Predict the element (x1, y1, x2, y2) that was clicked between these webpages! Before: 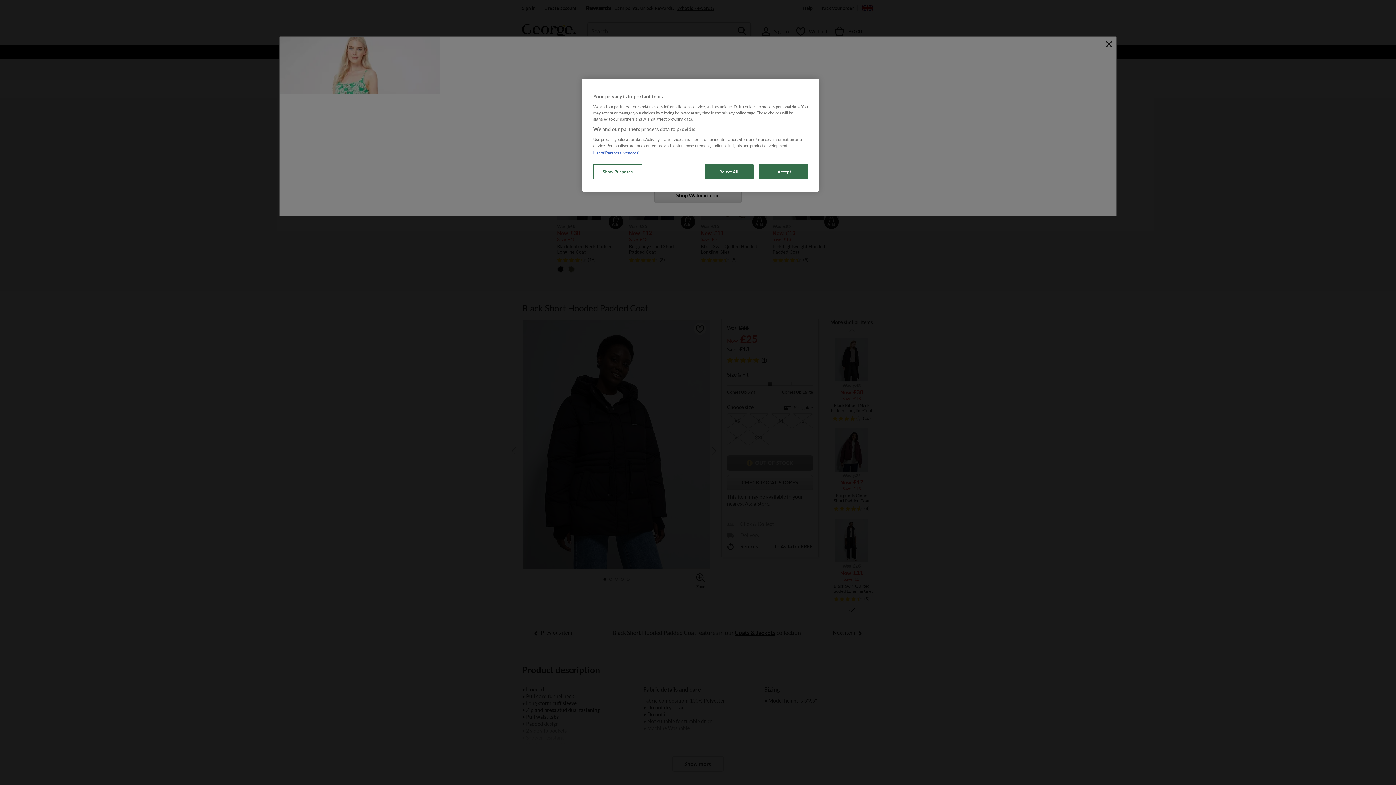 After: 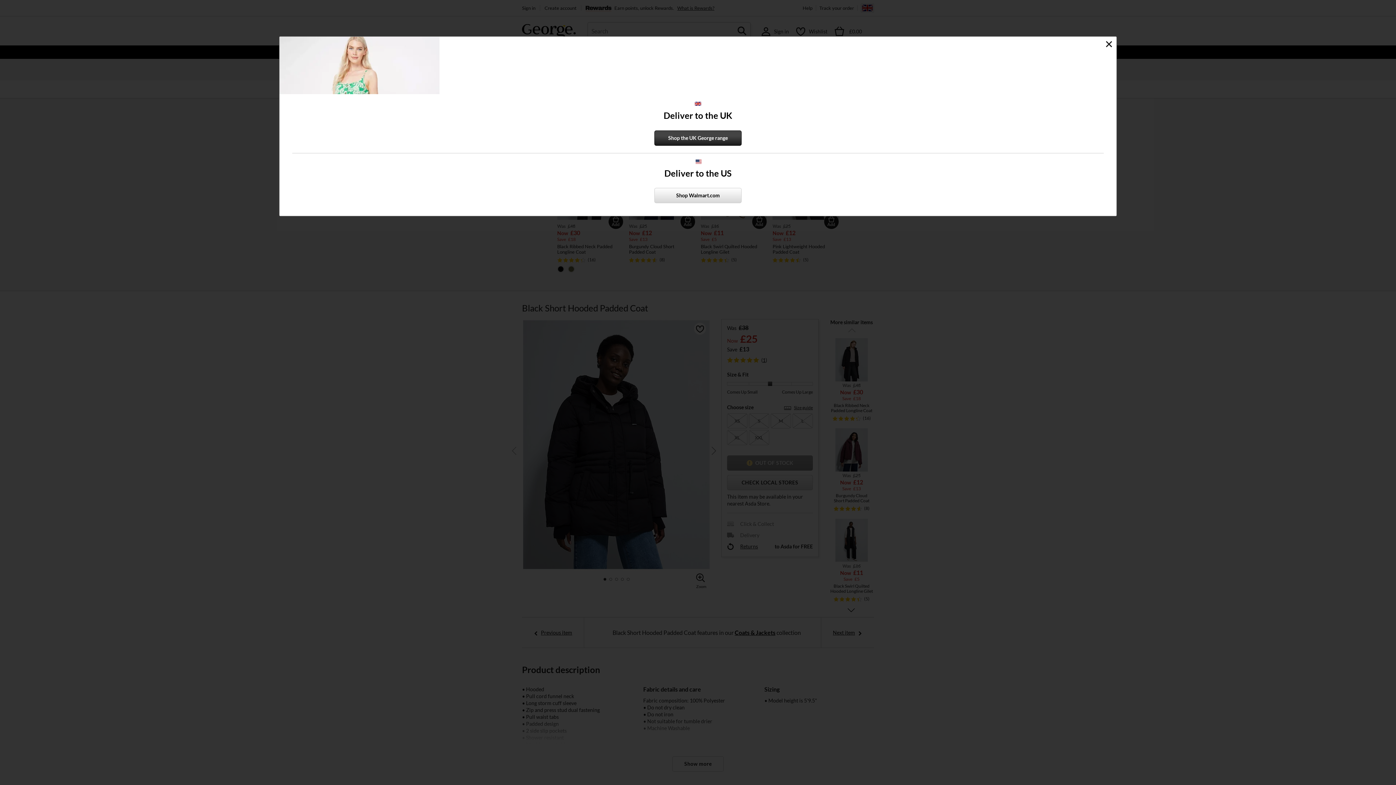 Action: label: Reject All bbox: (704, 164, 753, 179)